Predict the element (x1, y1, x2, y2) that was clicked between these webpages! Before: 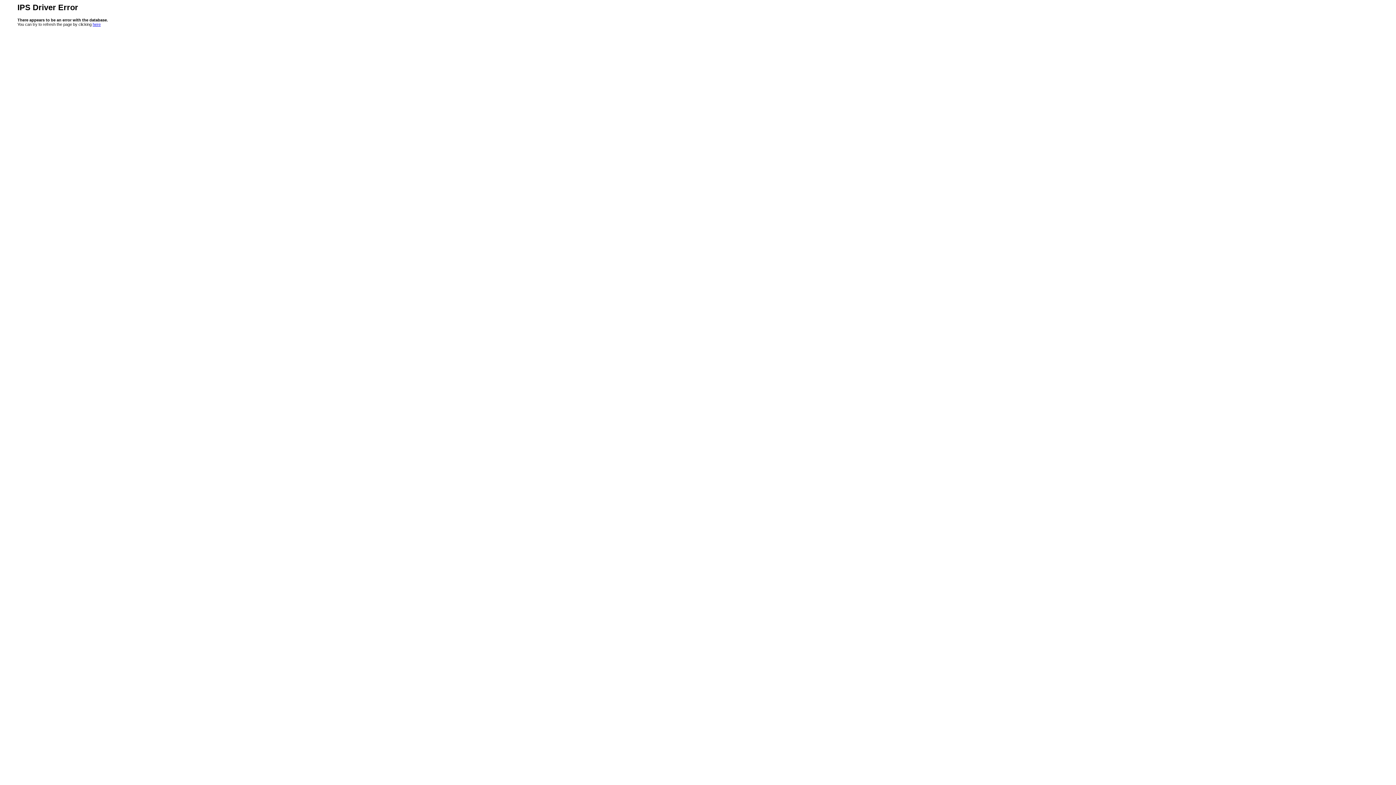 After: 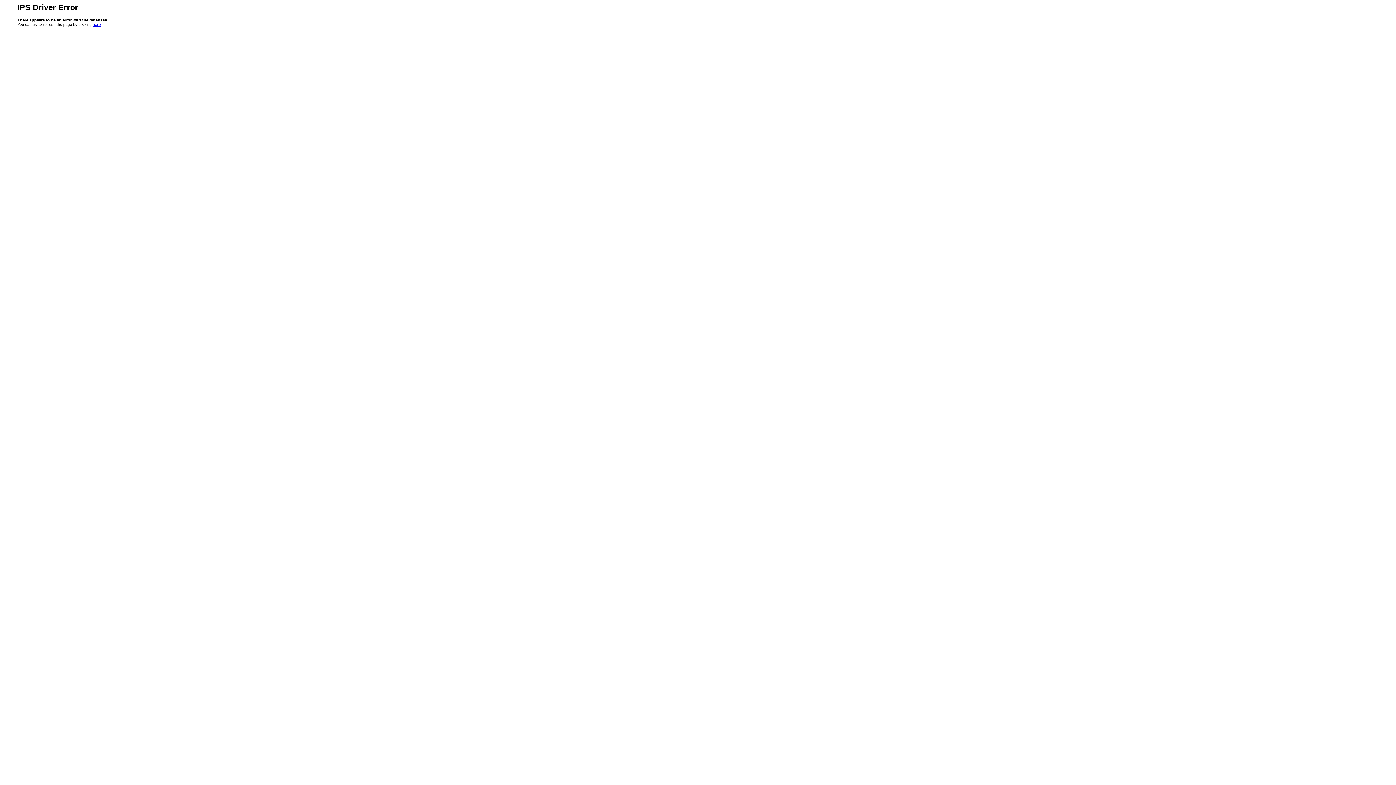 Action: bbox: (92, 22, 100, 26) label: here